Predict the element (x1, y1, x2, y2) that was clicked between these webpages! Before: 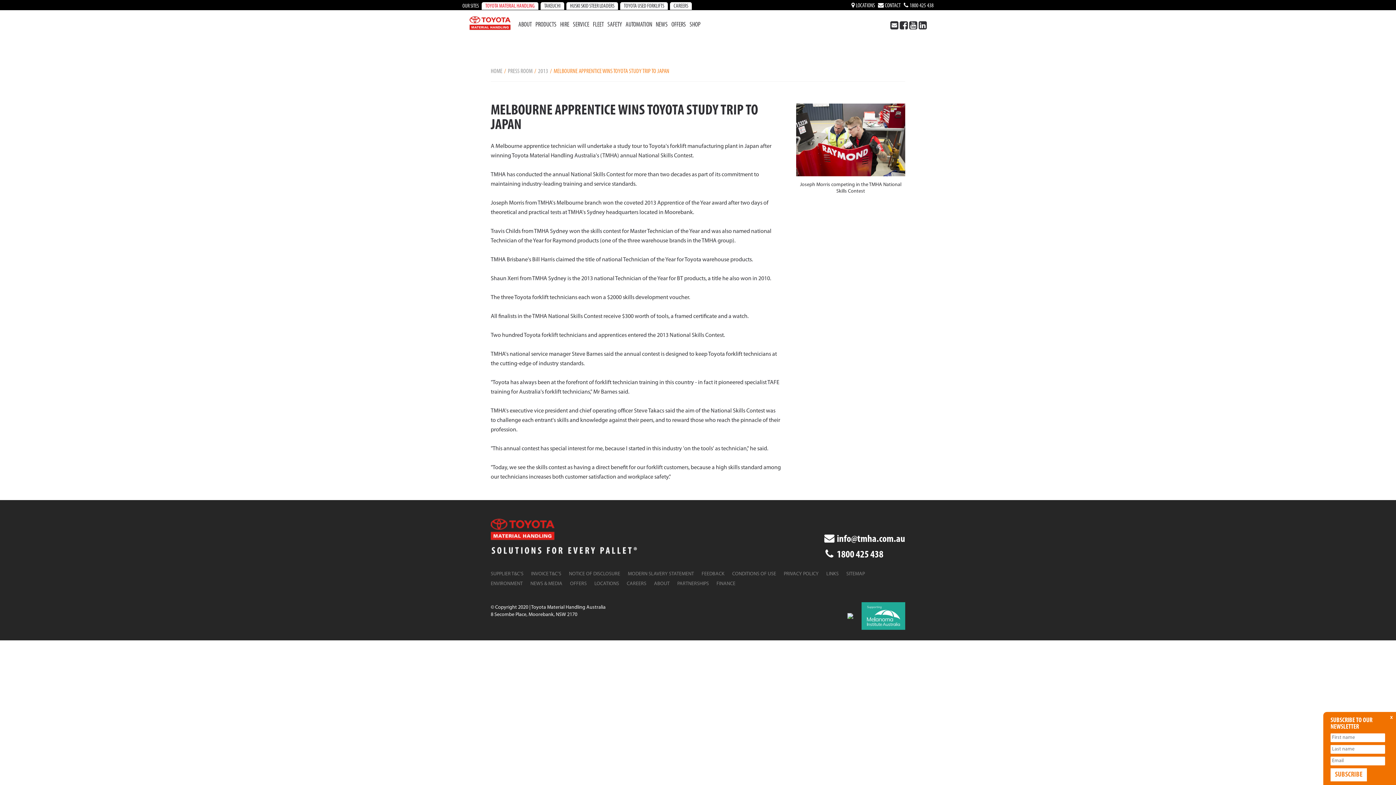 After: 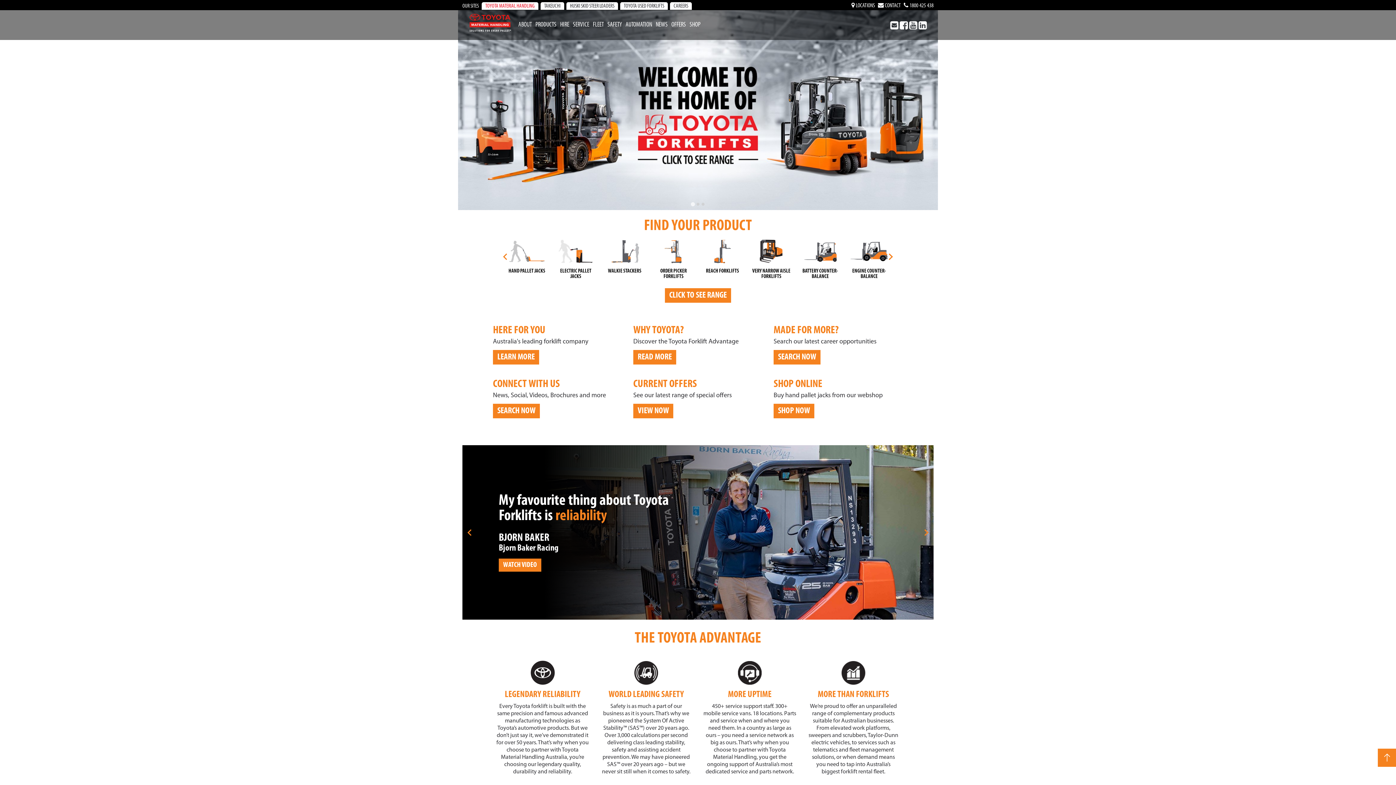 Action: bbox: (490, 533, 638, 539)